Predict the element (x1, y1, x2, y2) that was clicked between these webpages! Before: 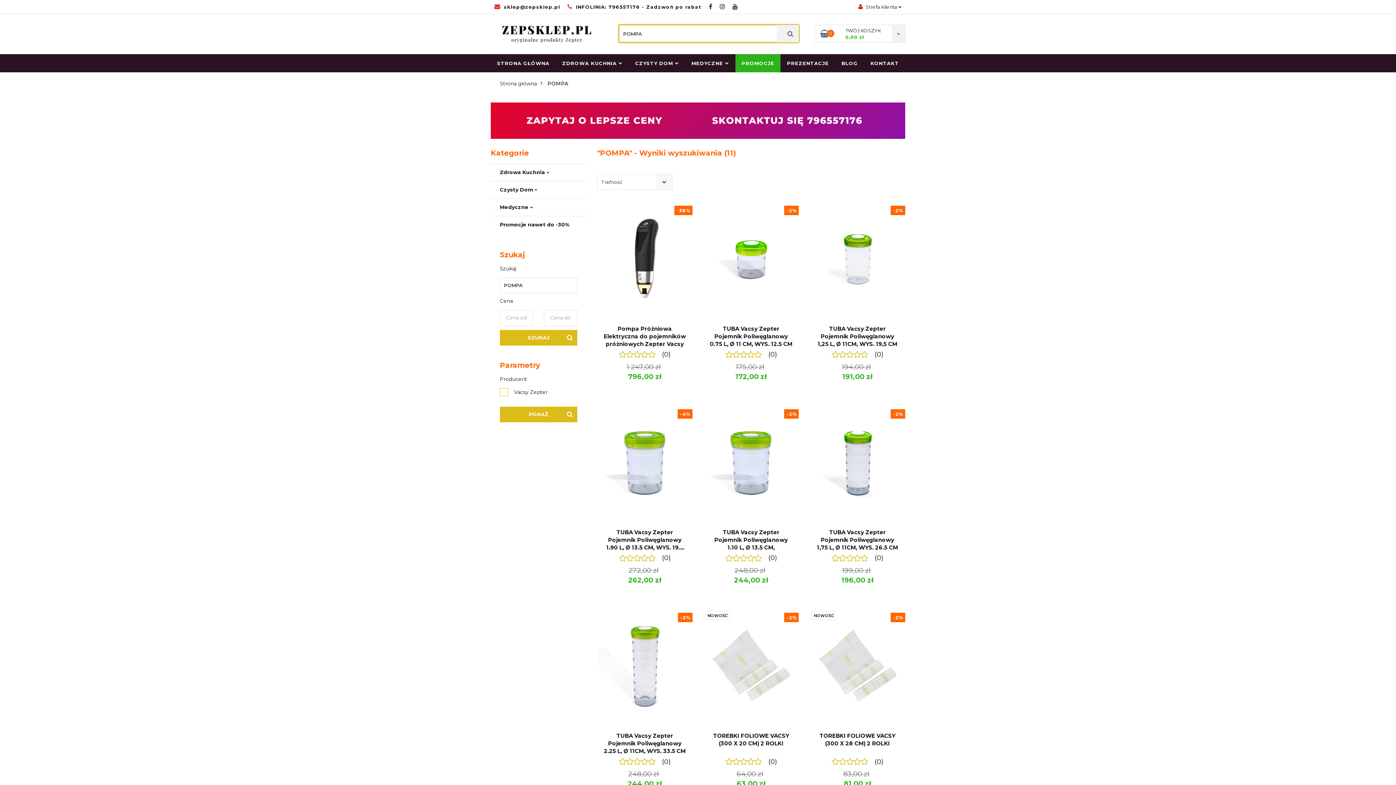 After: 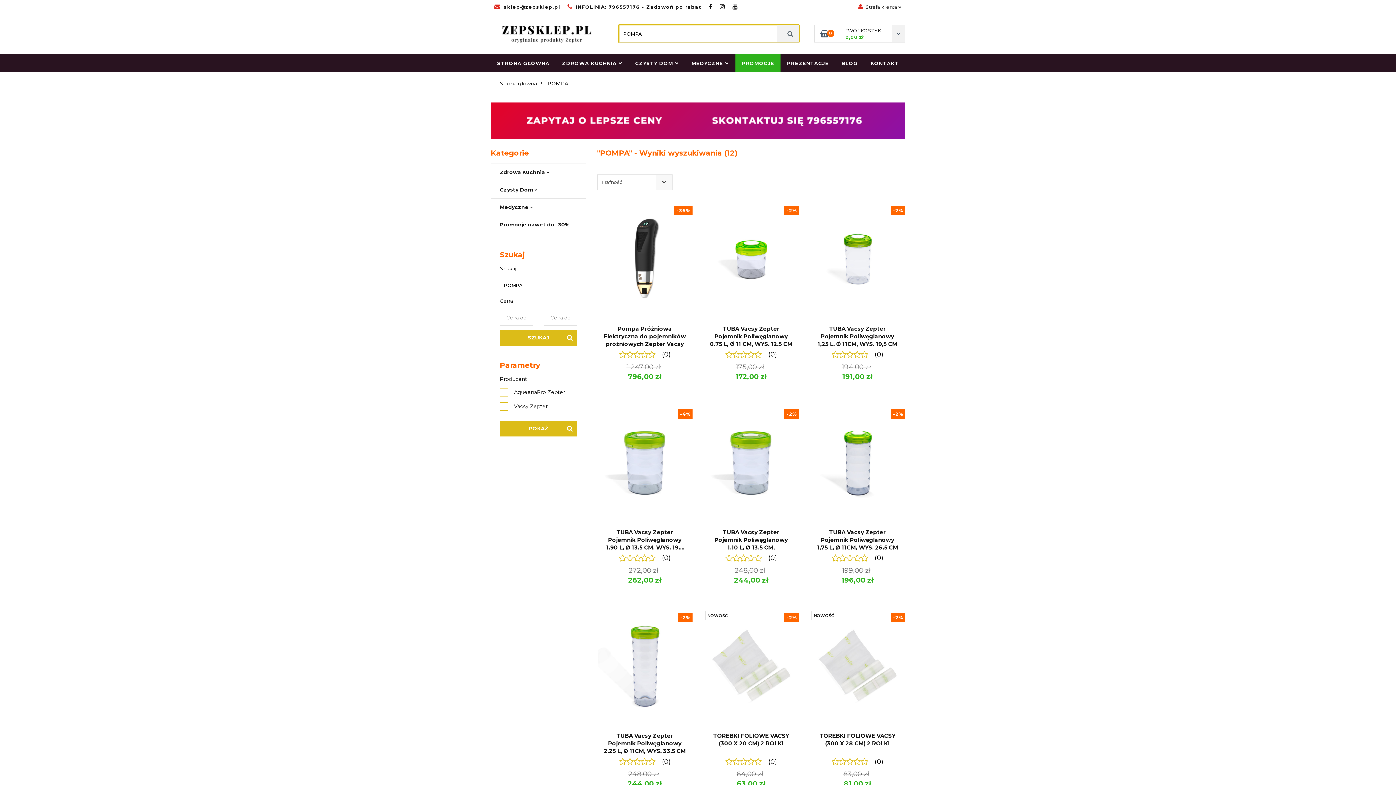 Action: label: SZUKAJ bbox: (500, 326, 577, 342)